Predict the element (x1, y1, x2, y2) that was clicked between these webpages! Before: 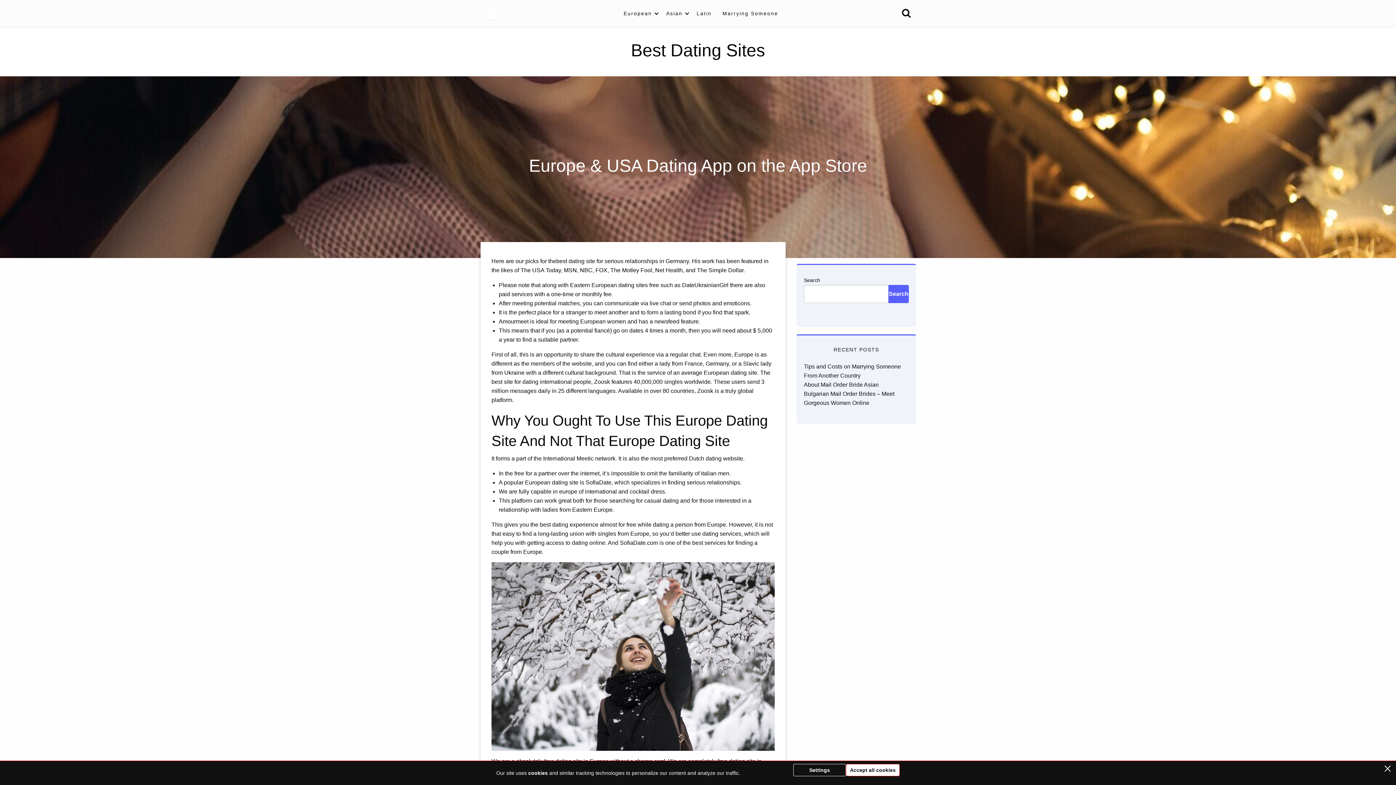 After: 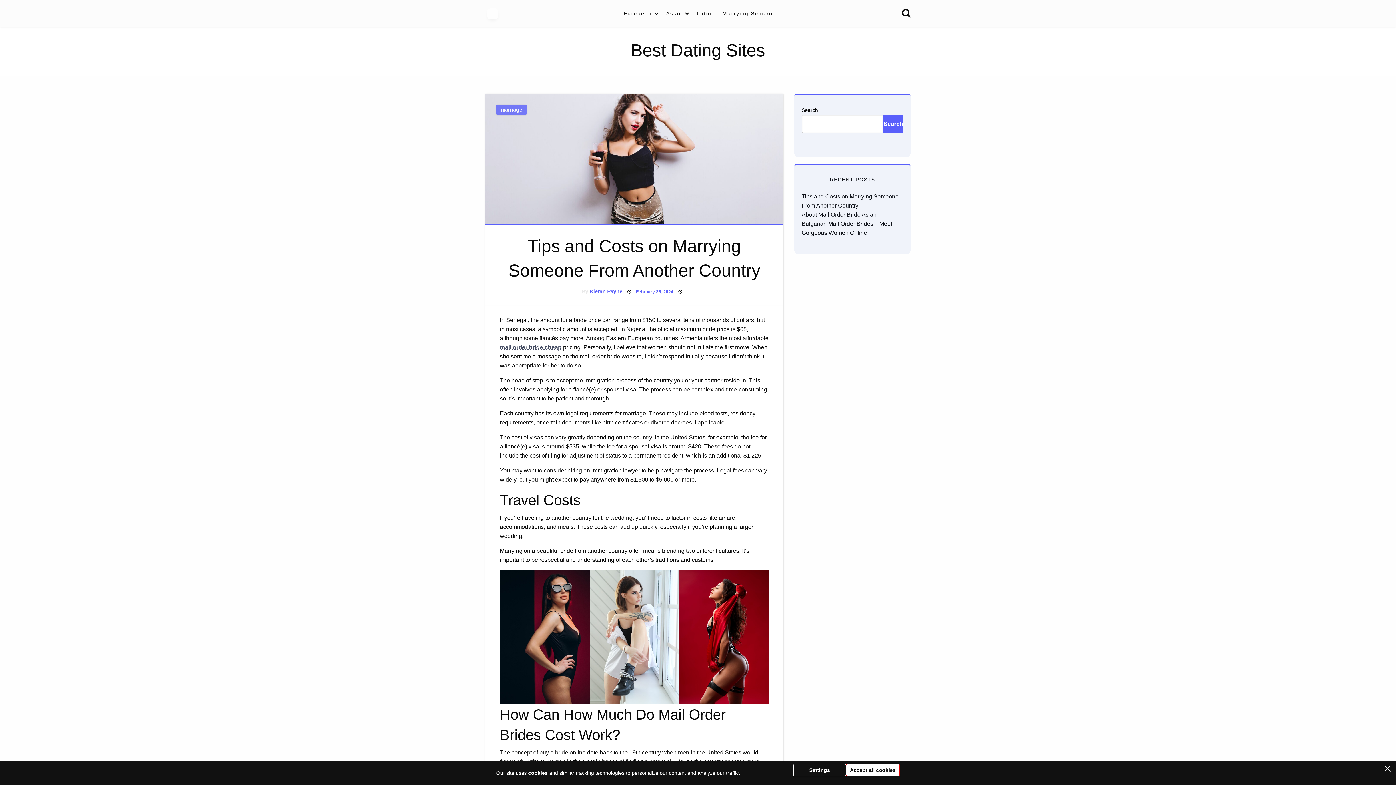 Action: bbox: (717, 3, 783, 23) label: Marrying Someone